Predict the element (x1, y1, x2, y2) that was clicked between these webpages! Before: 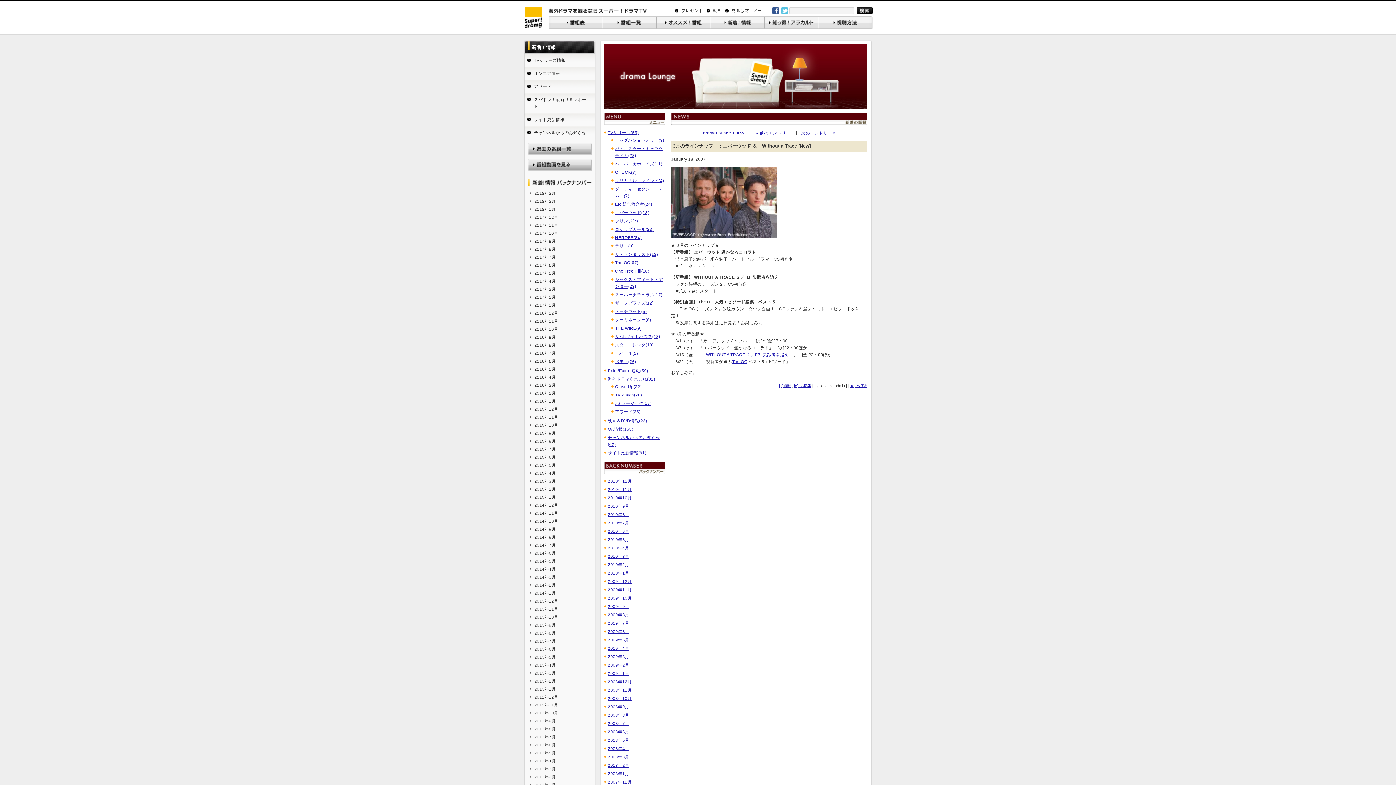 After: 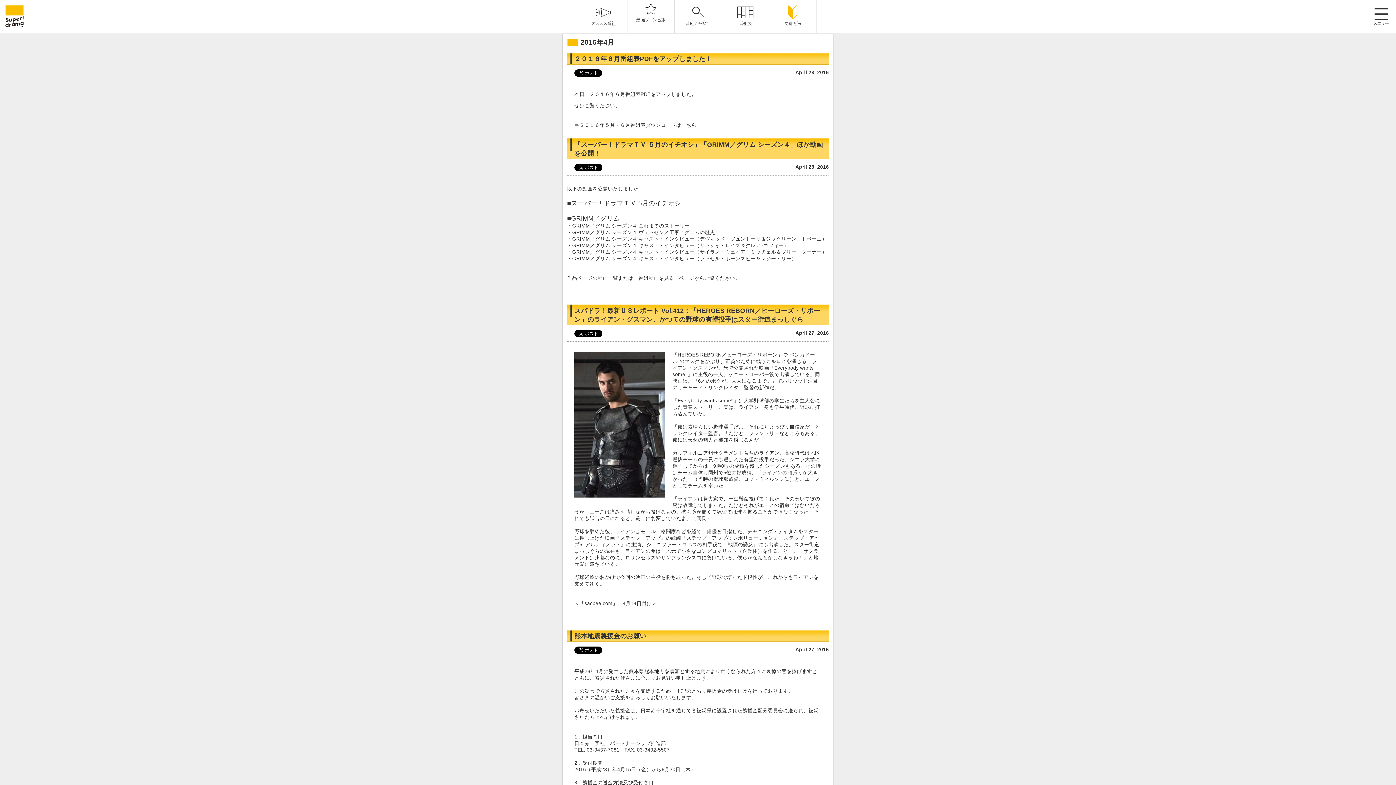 Action: label: 2016年4月 bbox: (523, 373, 596, 381)